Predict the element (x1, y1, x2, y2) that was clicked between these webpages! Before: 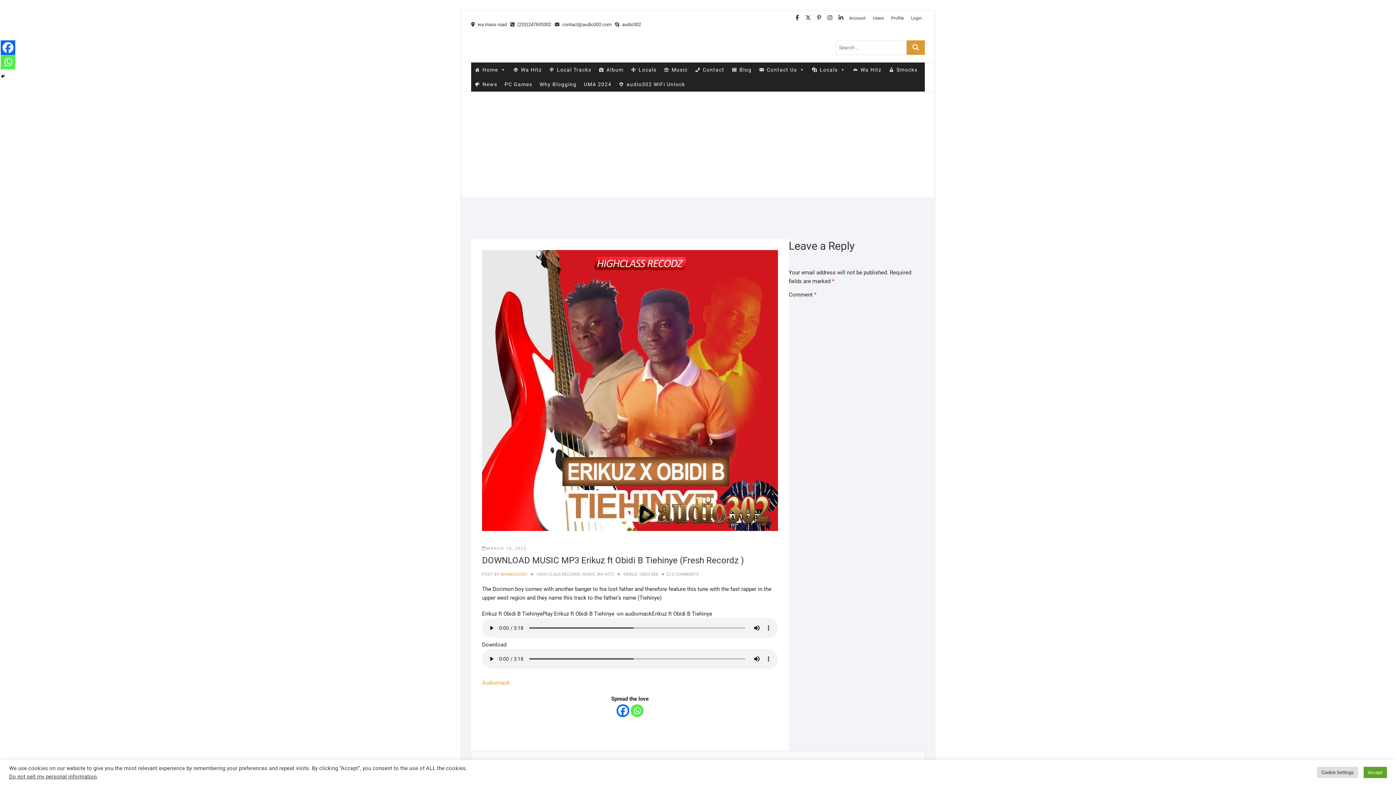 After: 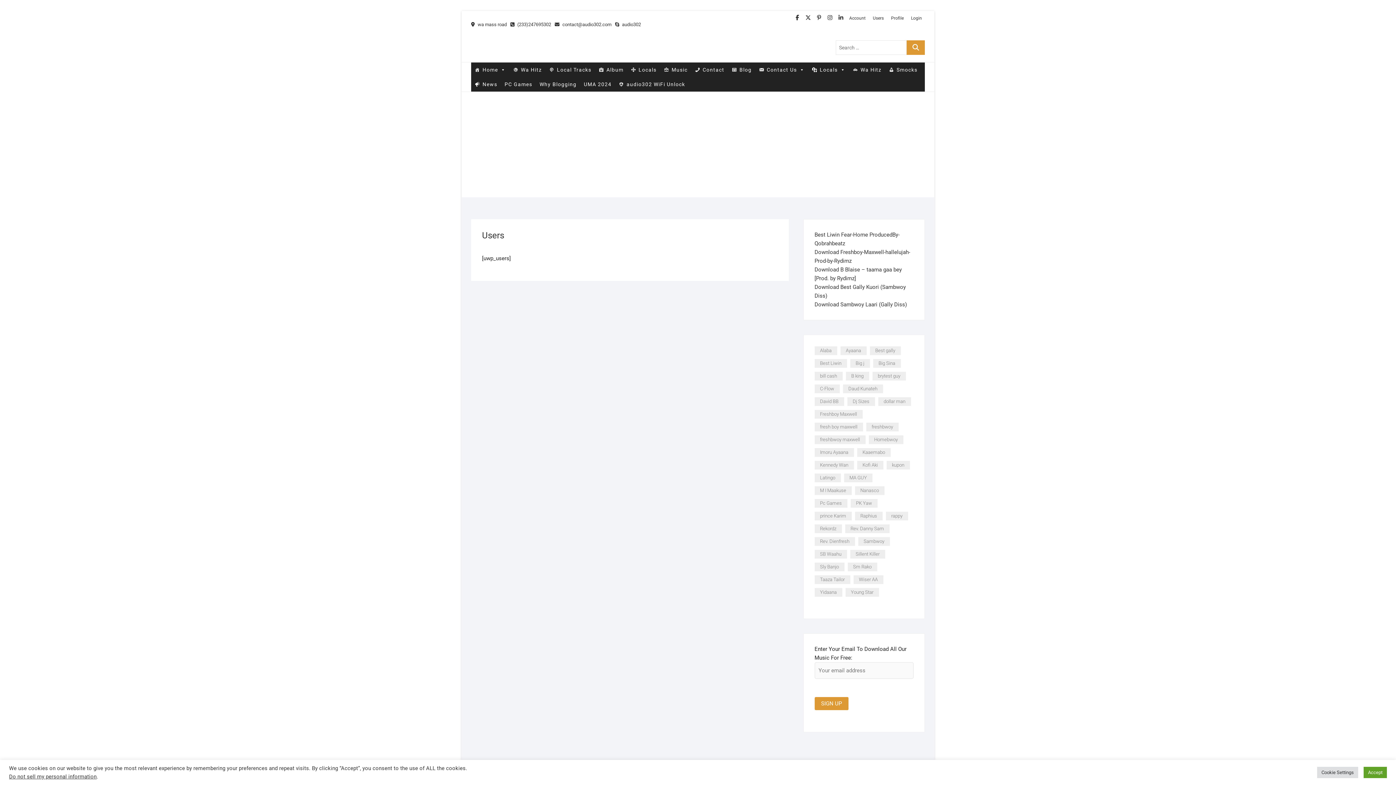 Action: label: Users bbox: (870, 12, 886, 23)